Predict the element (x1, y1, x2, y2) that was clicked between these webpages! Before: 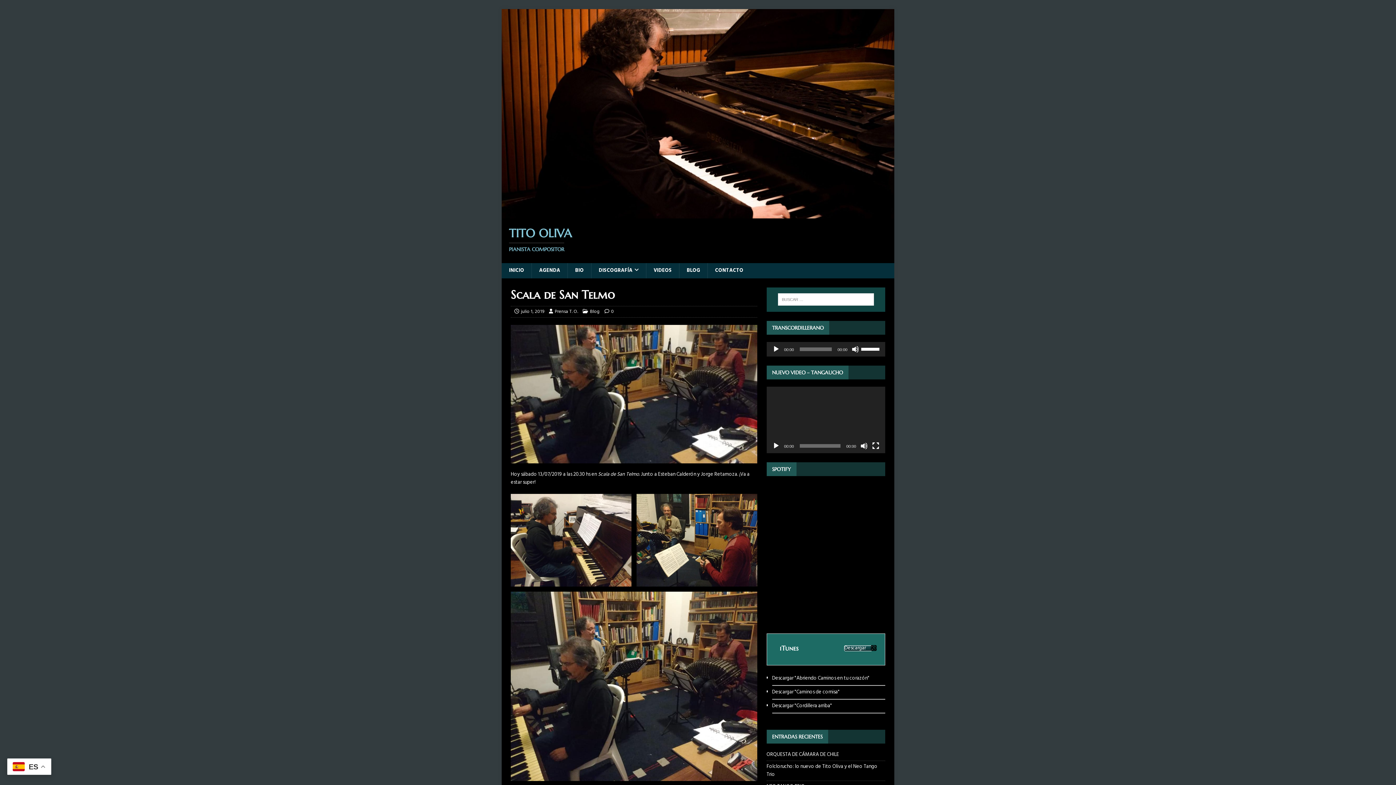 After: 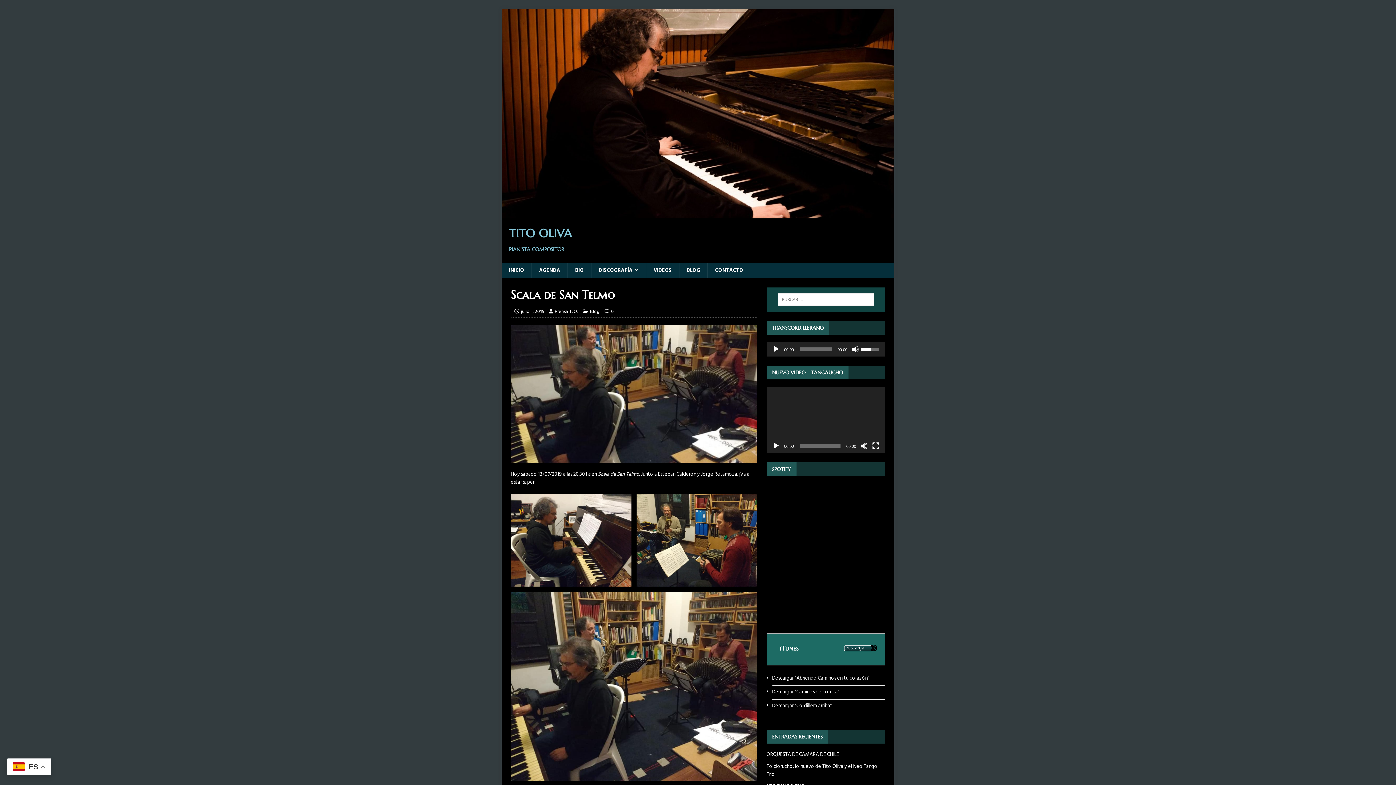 Action: bbox: (861, 342, 881, 355) label: Control de volumen